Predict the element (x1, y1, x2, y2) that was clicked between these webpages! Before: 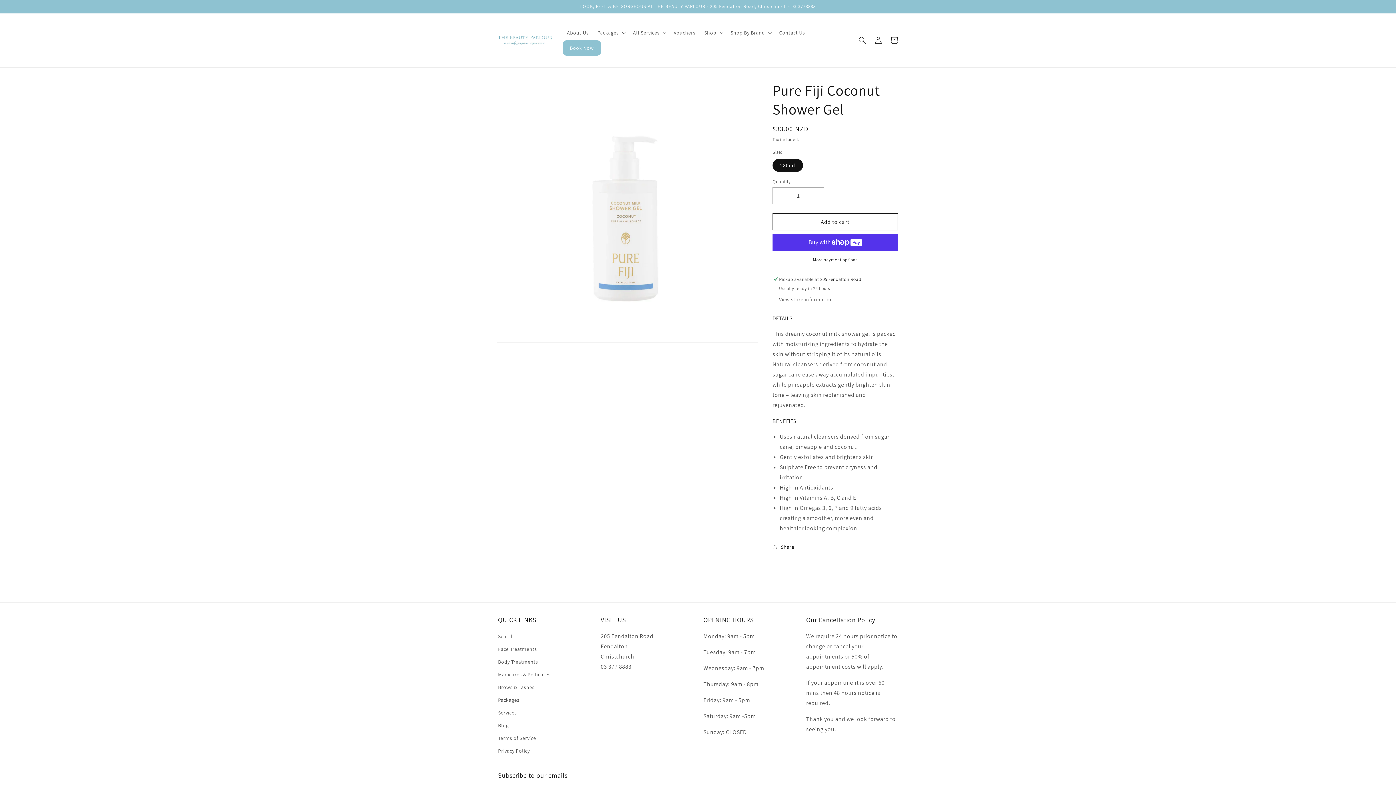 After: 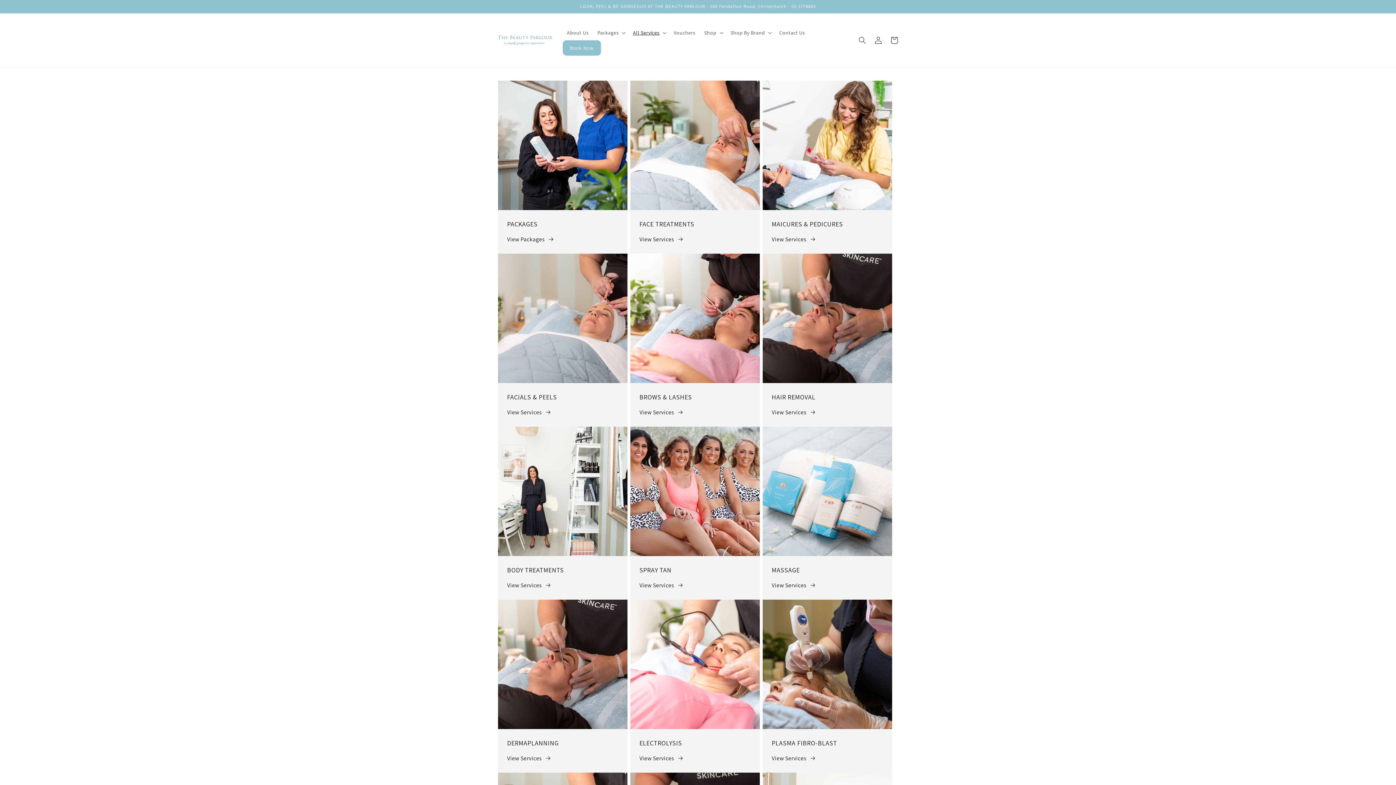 Action: bbox: (498, 706, 517, 719) label: Services